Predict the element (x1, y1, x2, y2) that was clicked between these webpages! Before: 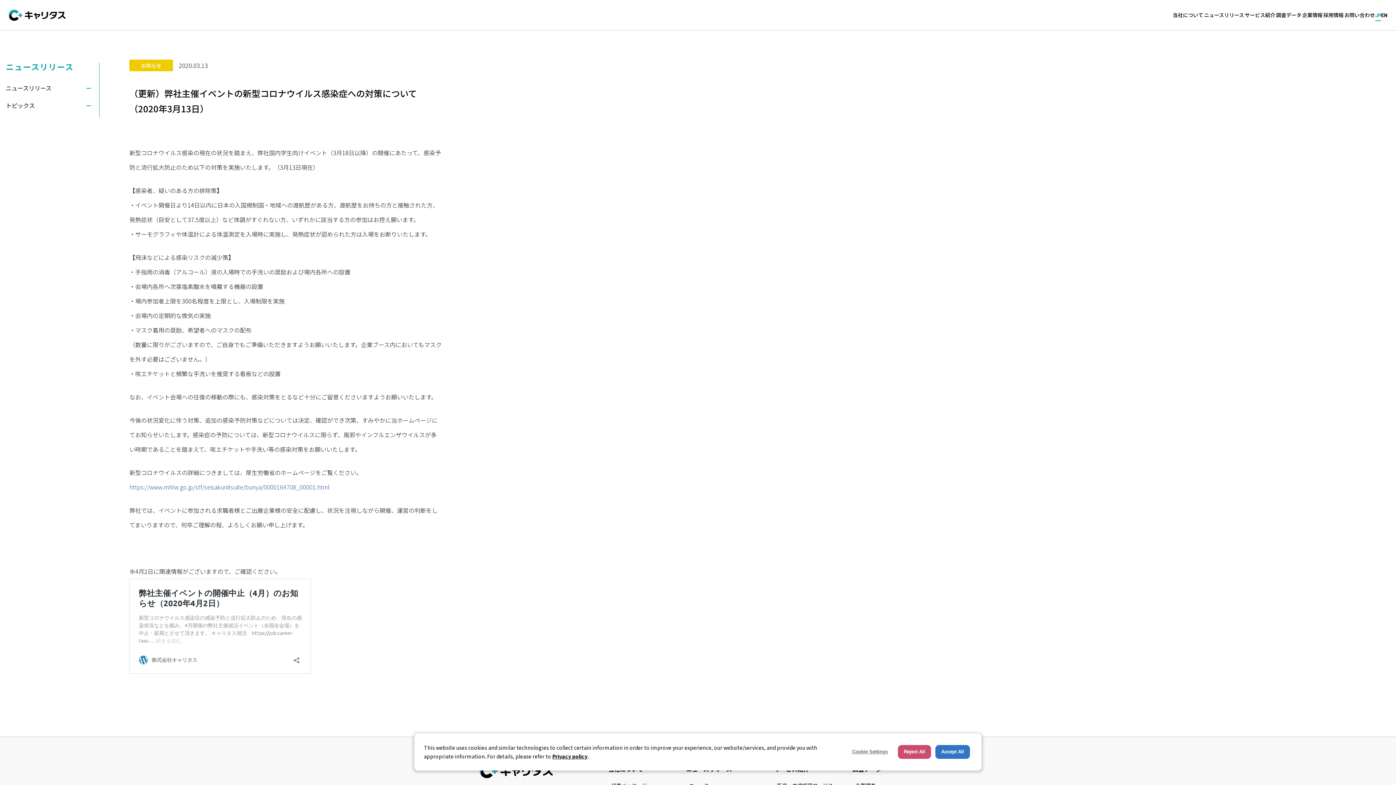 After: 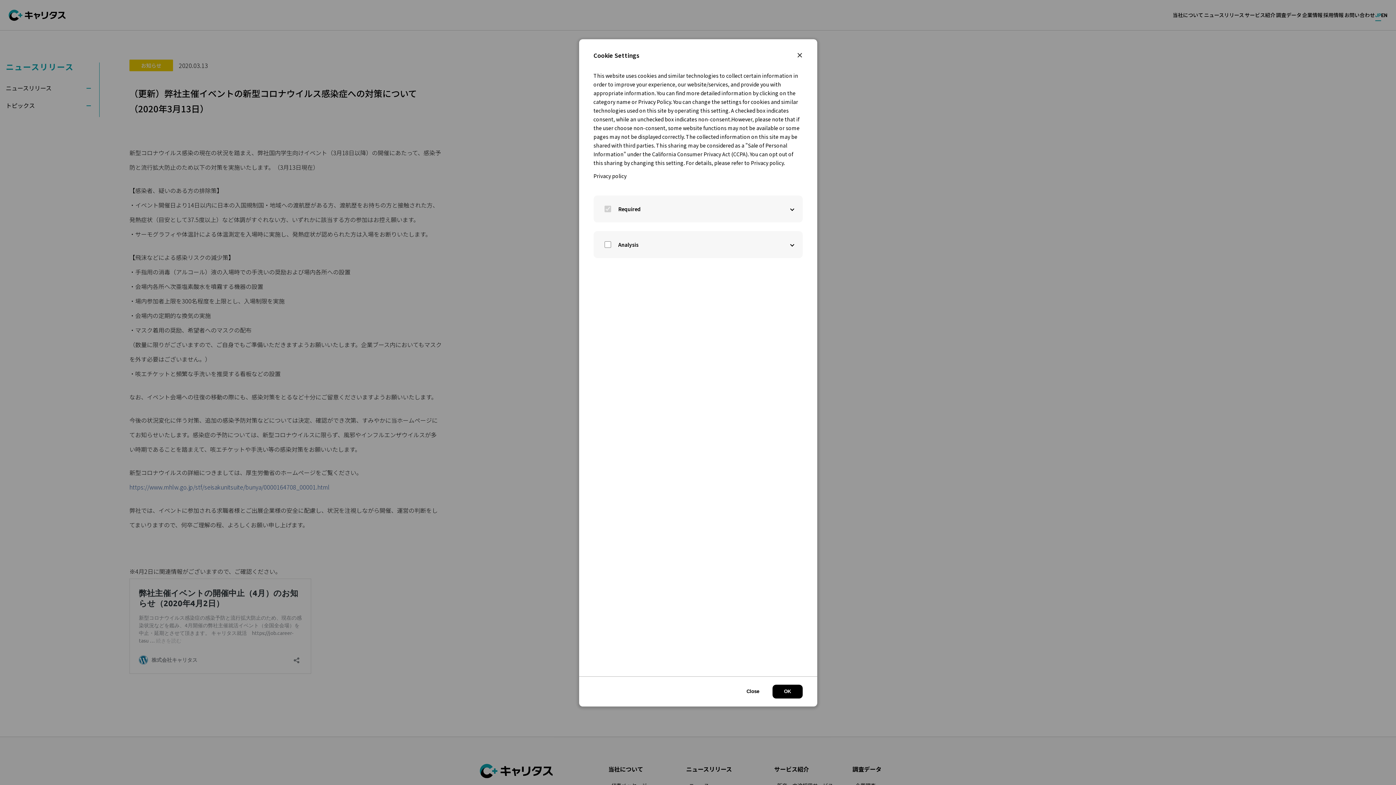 Action: label: Cookie Settings bbox: (846, 745, 893, 759)